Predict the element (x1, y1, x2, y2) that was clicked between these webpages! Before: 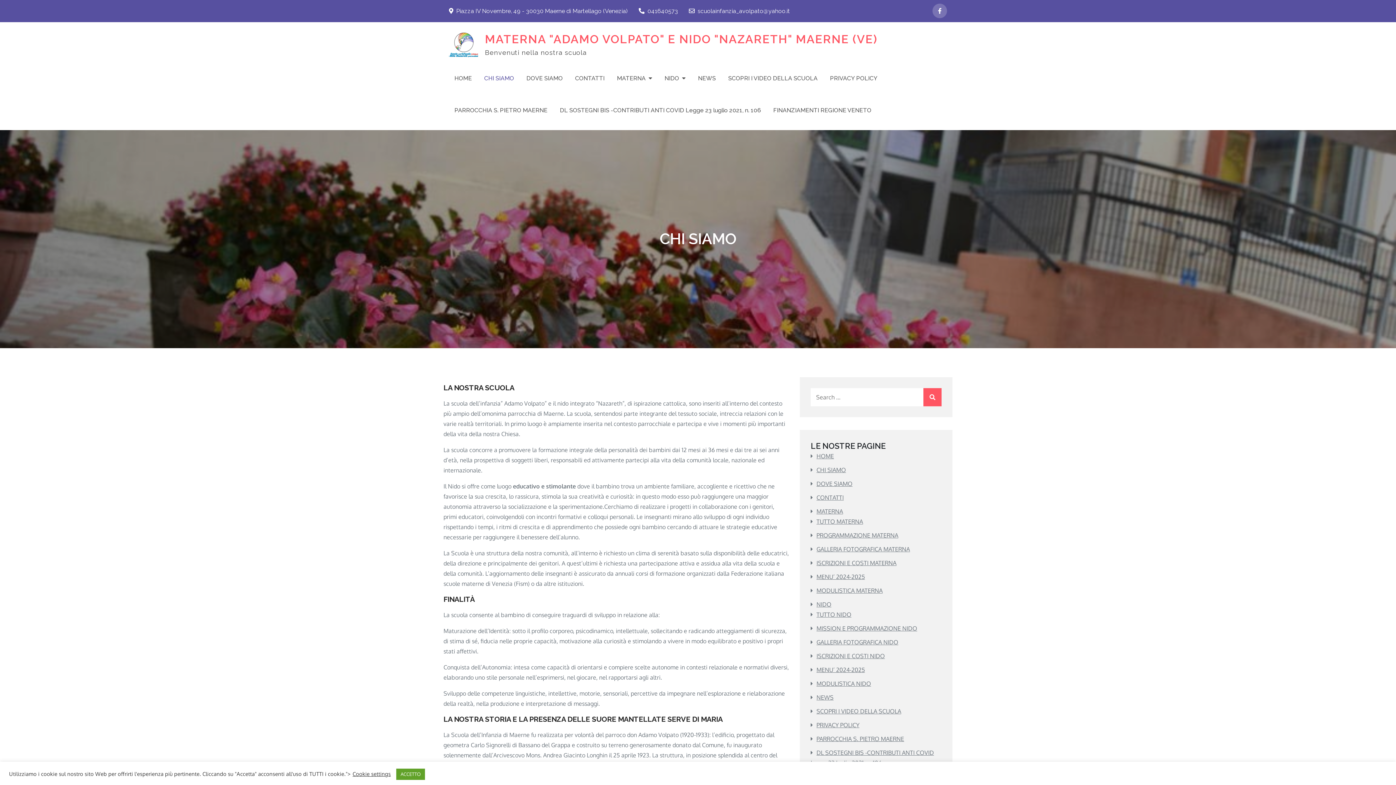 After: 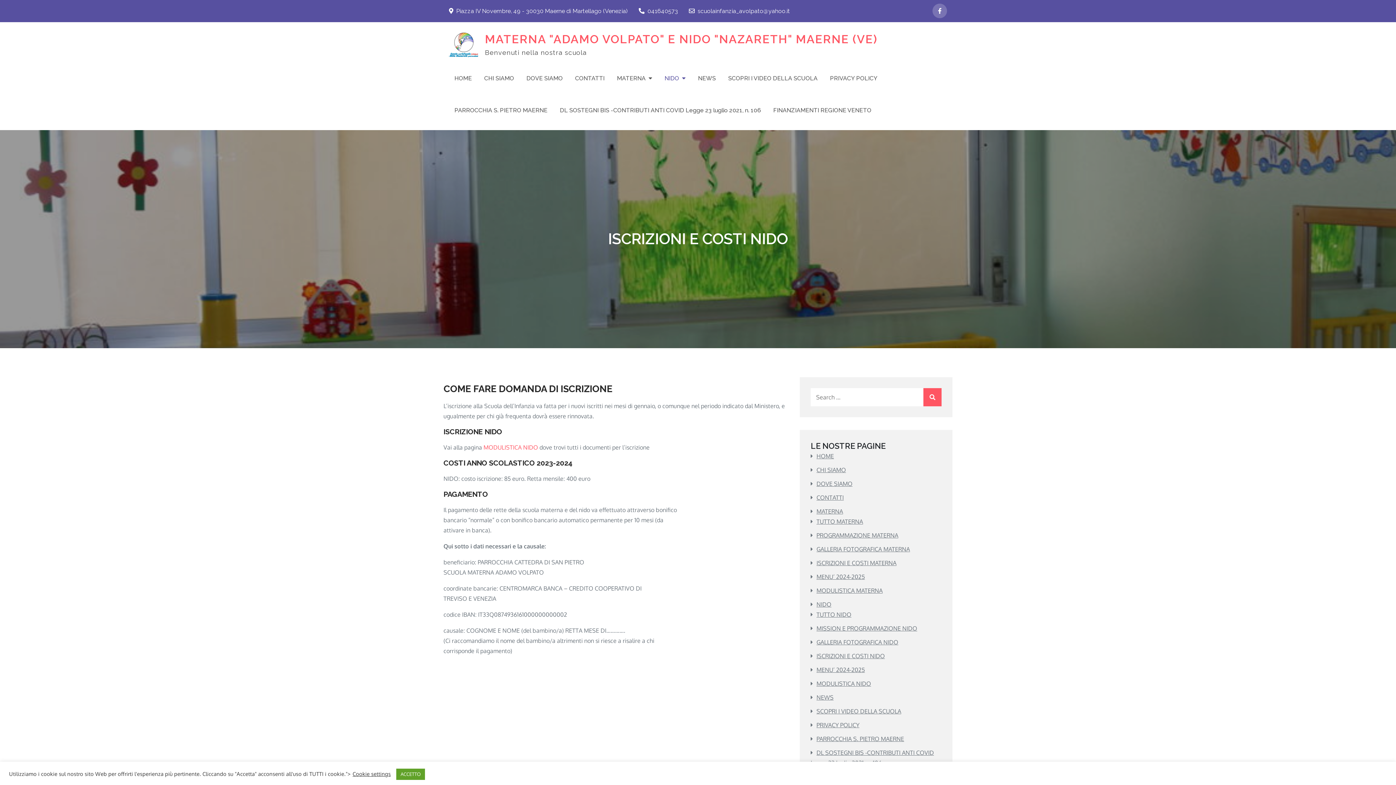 Action: bbox: (816, 652, 885, 660) label: ISCRIZIONI E COSTI NIDO